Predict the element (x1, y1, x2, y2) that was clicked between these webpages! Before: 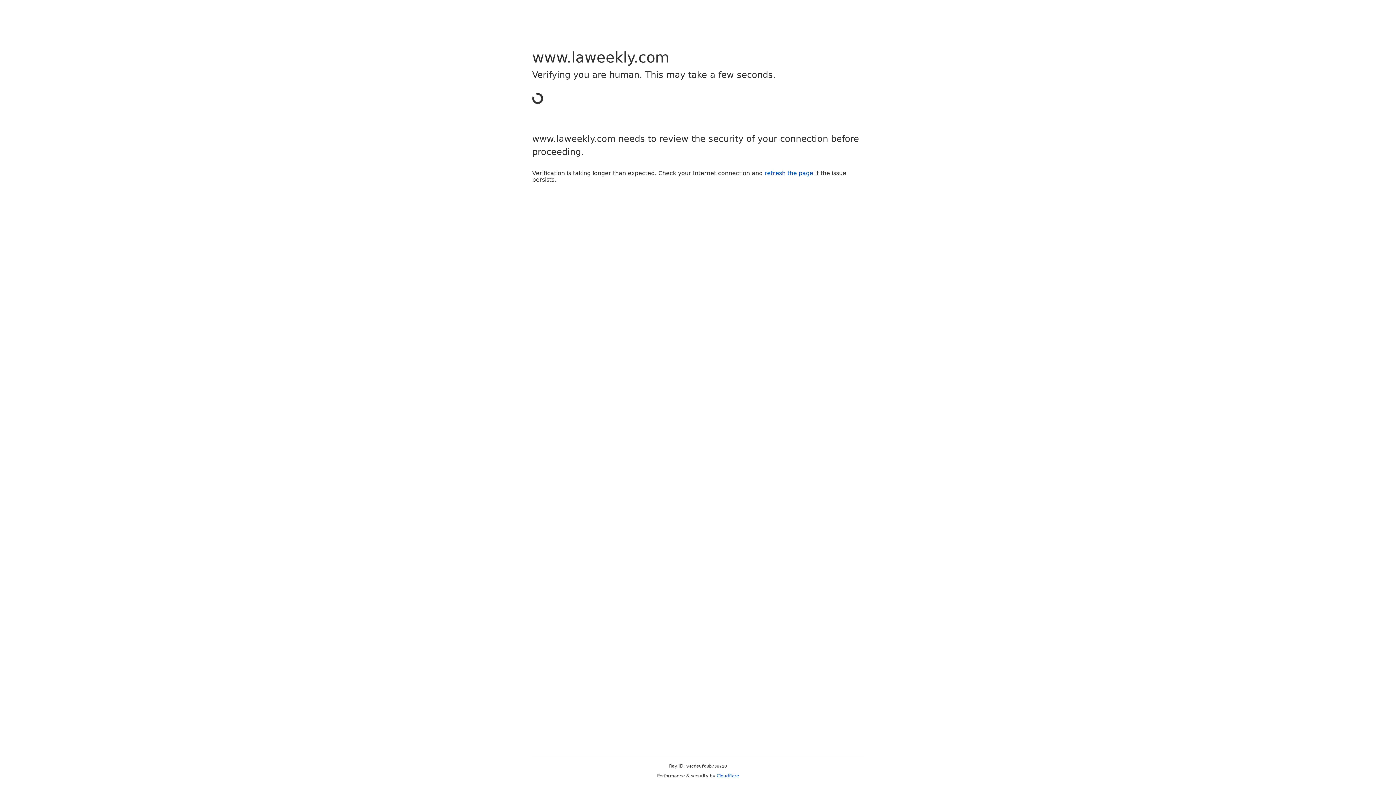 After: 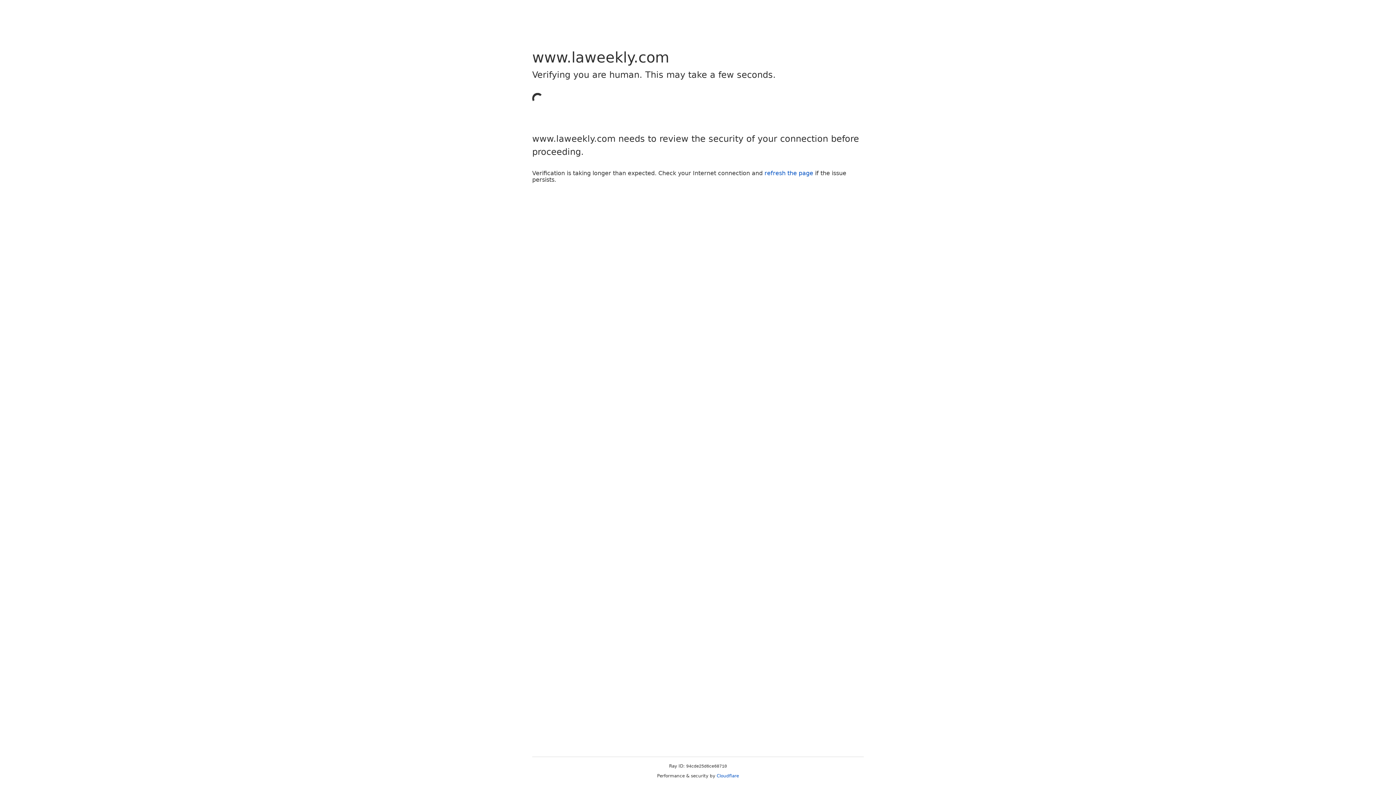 Action: bbox: (764, 169, 813, 176) label: refresh the page